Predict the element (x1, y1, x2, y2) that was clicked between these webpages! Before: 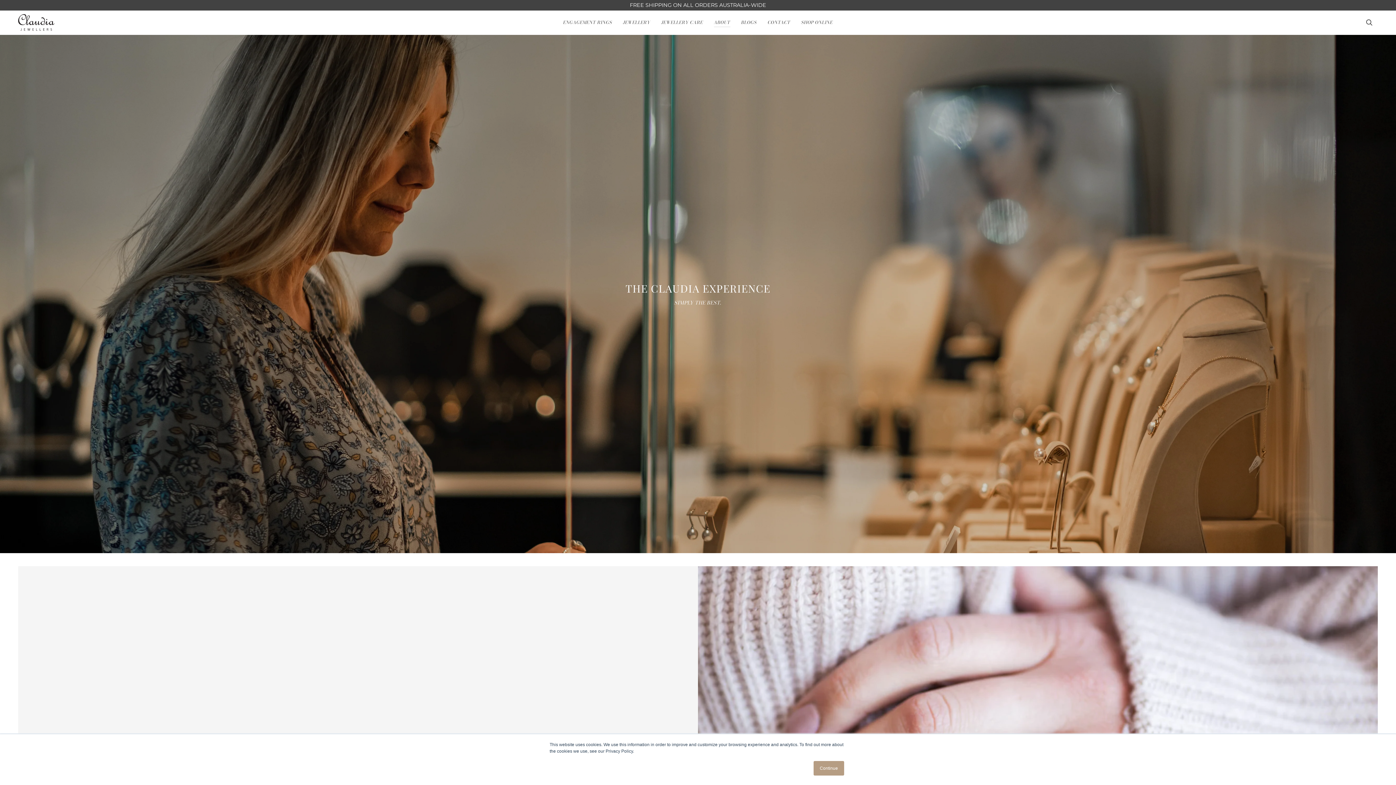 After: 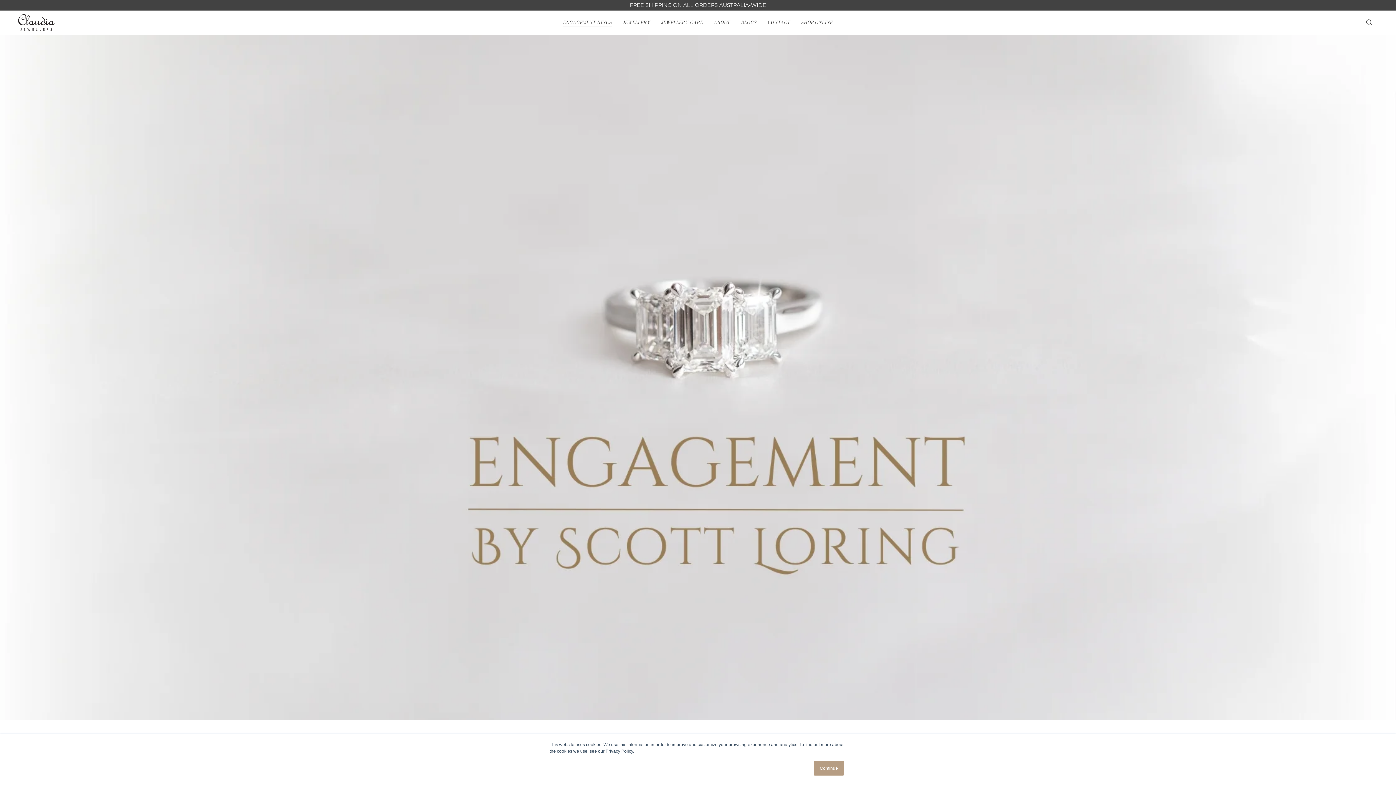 Action: bbox: (557, 10, 617, 34) label: ENGAGEMENT RINGS